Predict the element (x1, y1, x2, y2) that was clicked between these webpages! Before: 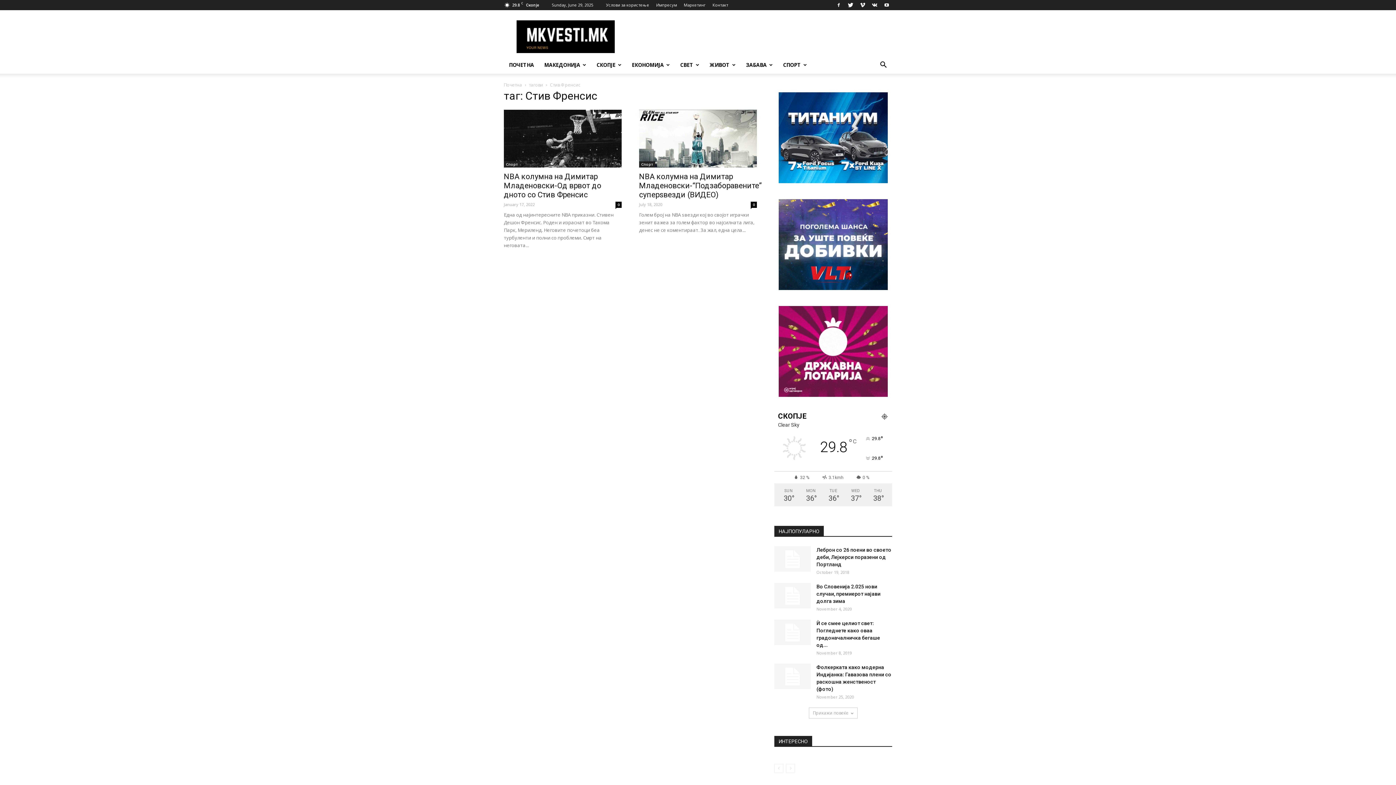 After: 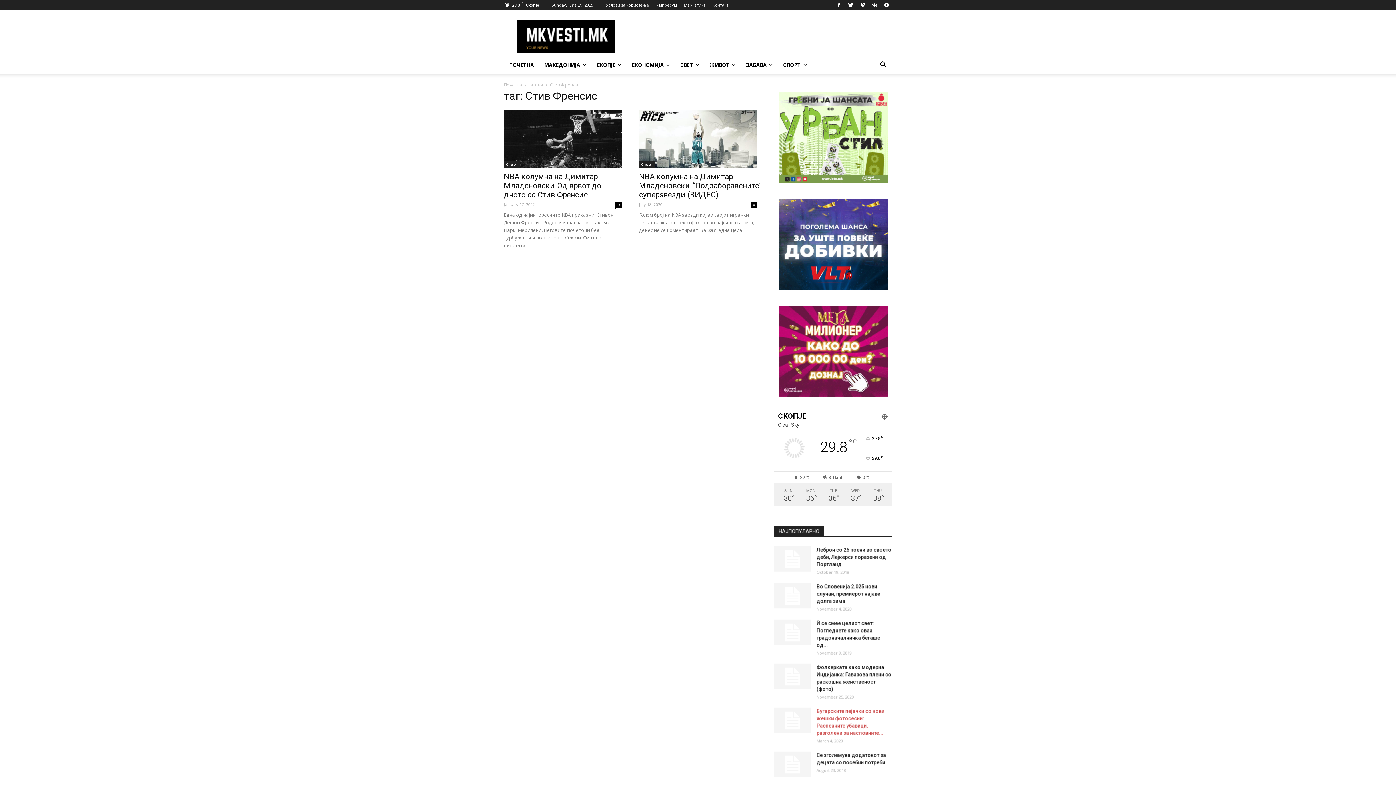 Action: label: Прикажи повеќе bbox: (809, 708, 857, 718)